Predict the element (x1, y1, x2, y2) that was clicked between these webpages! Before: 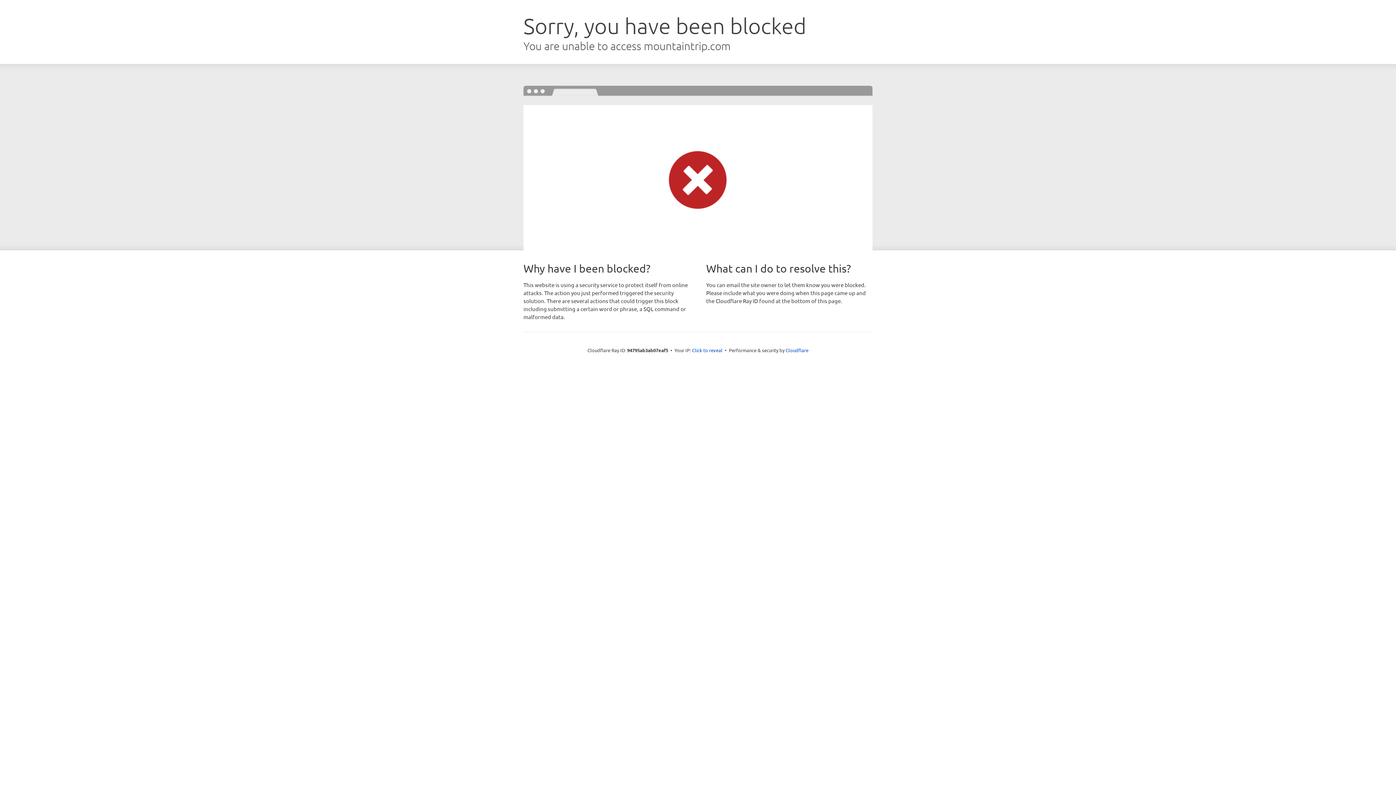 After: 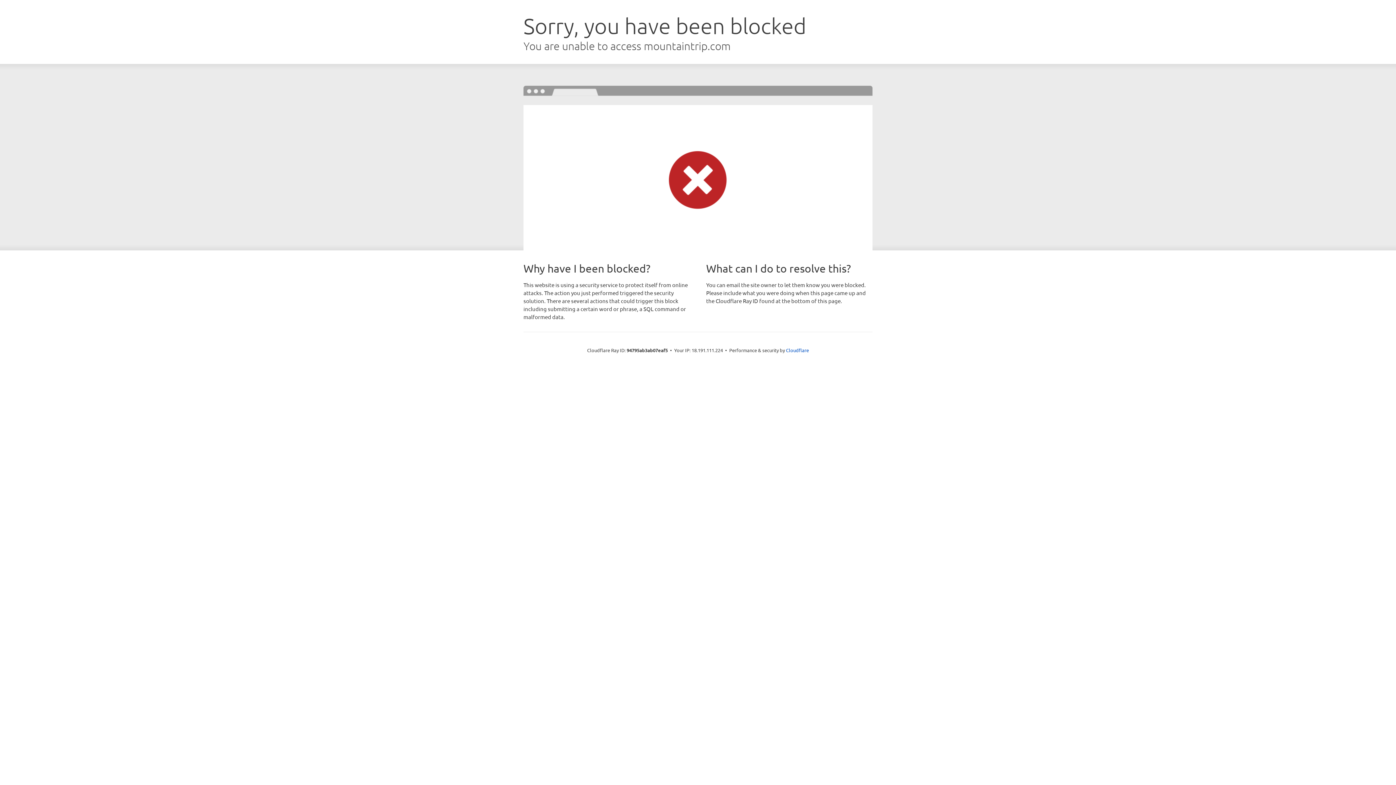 Action: bbox: (692, 346, 722, 353) label: Click to reveal